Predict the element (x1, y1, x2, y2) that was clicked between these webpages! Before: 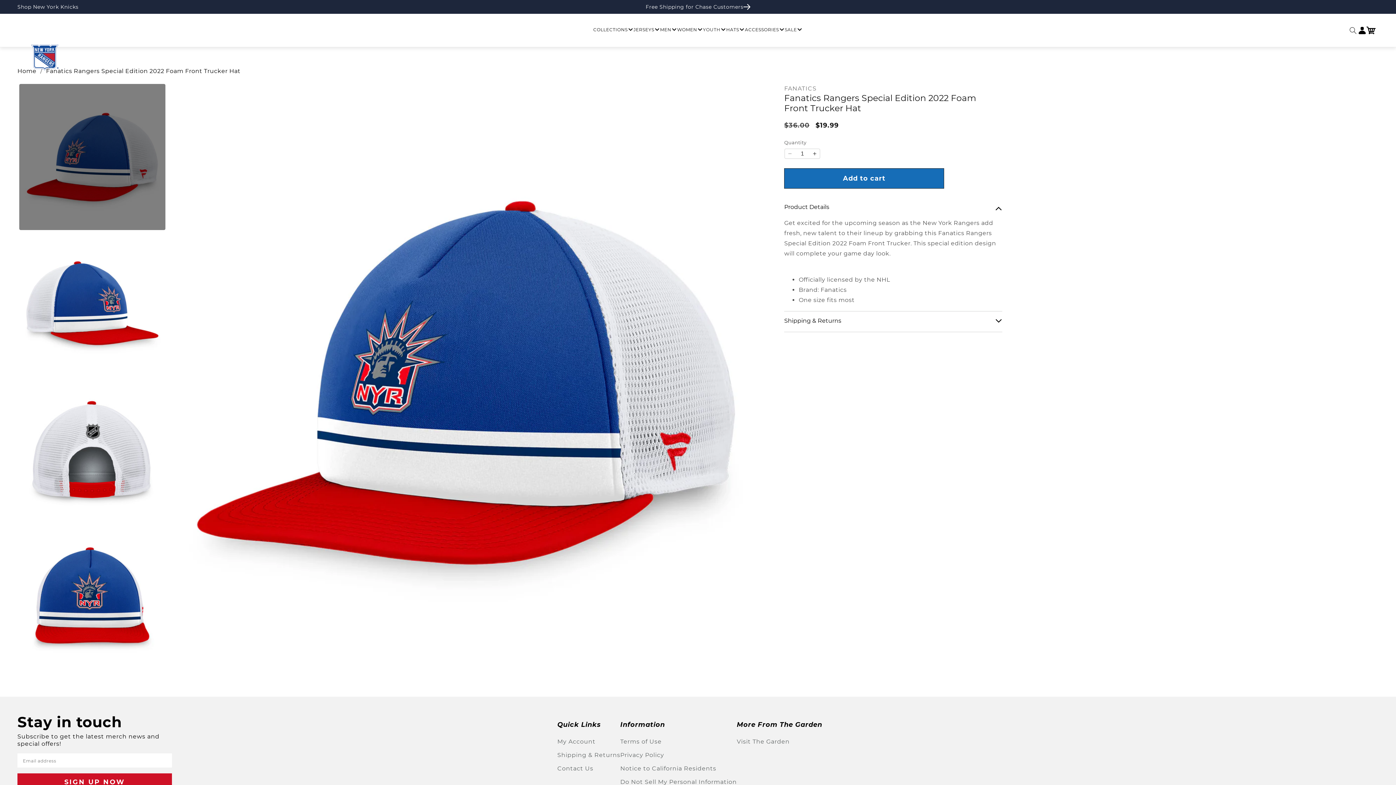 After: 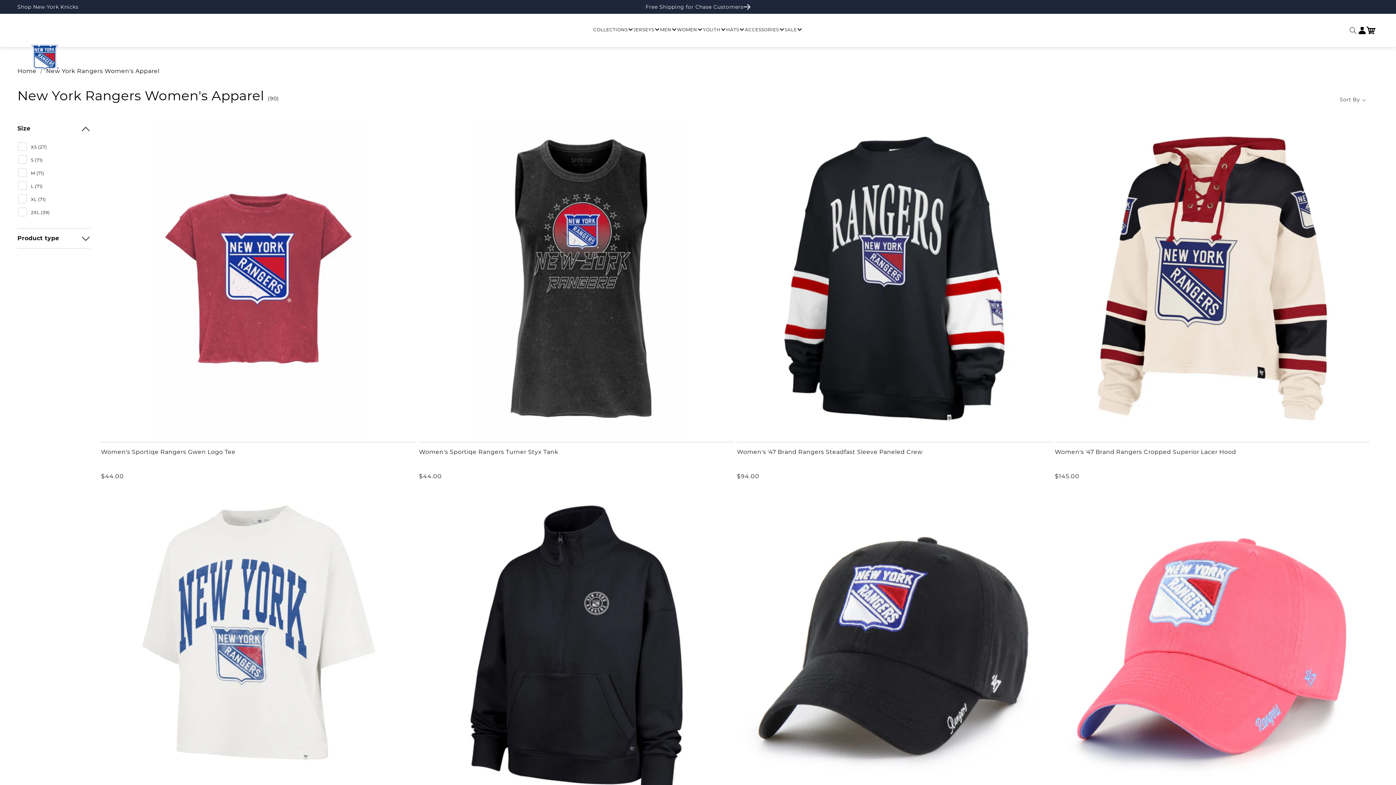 Action: label: WOMEN bbox: (677, 25, 703, 34)